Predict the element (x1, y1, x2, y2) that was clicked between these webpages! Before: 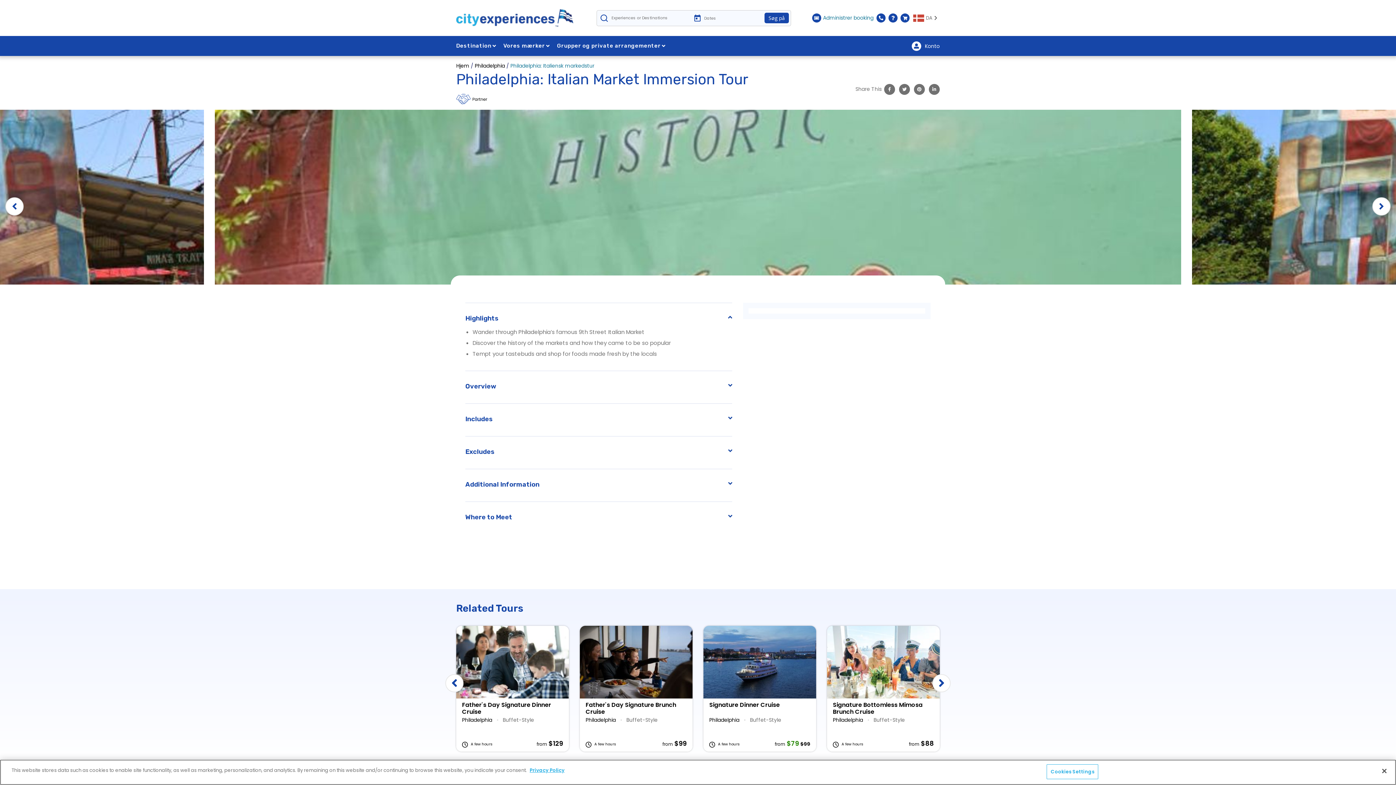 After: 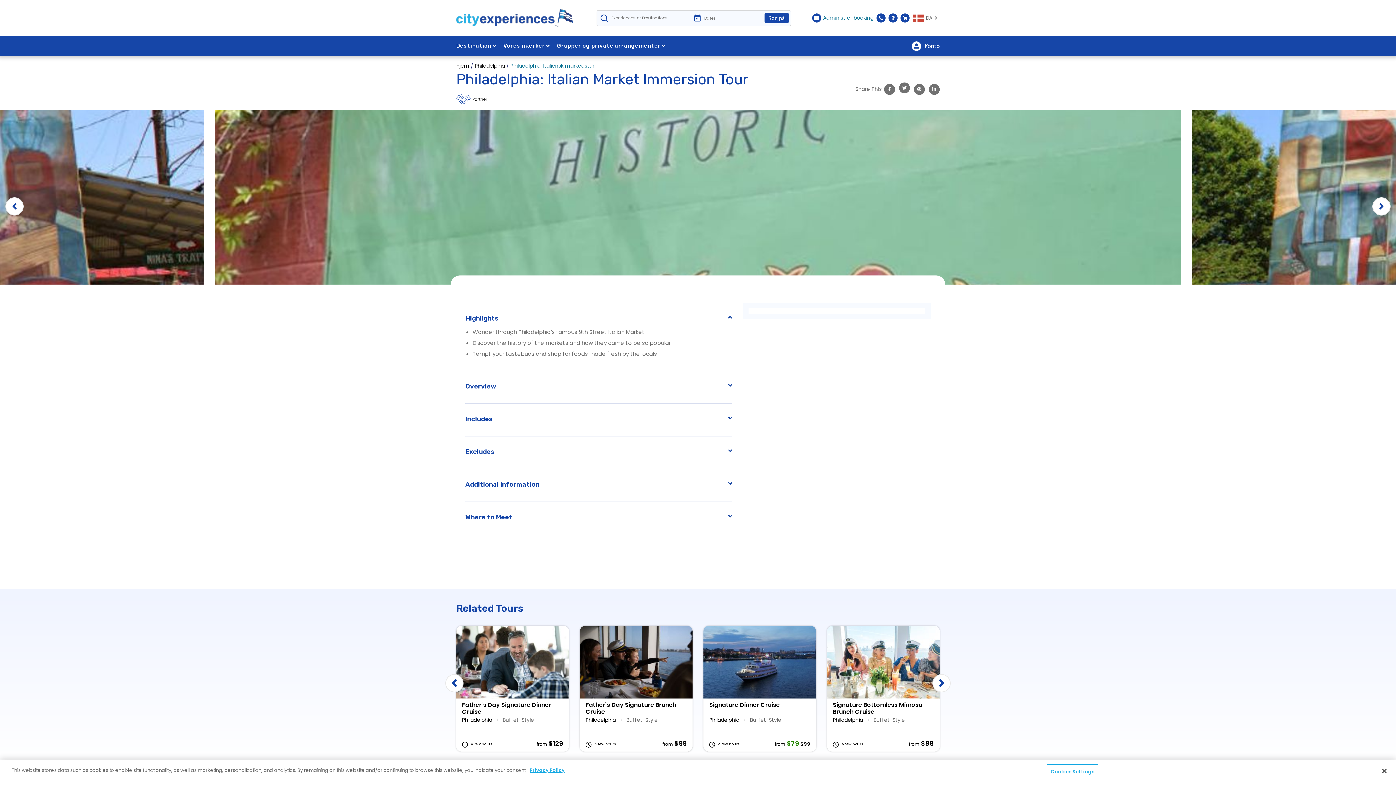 Action: bbox: (899, 83, 910, 94)